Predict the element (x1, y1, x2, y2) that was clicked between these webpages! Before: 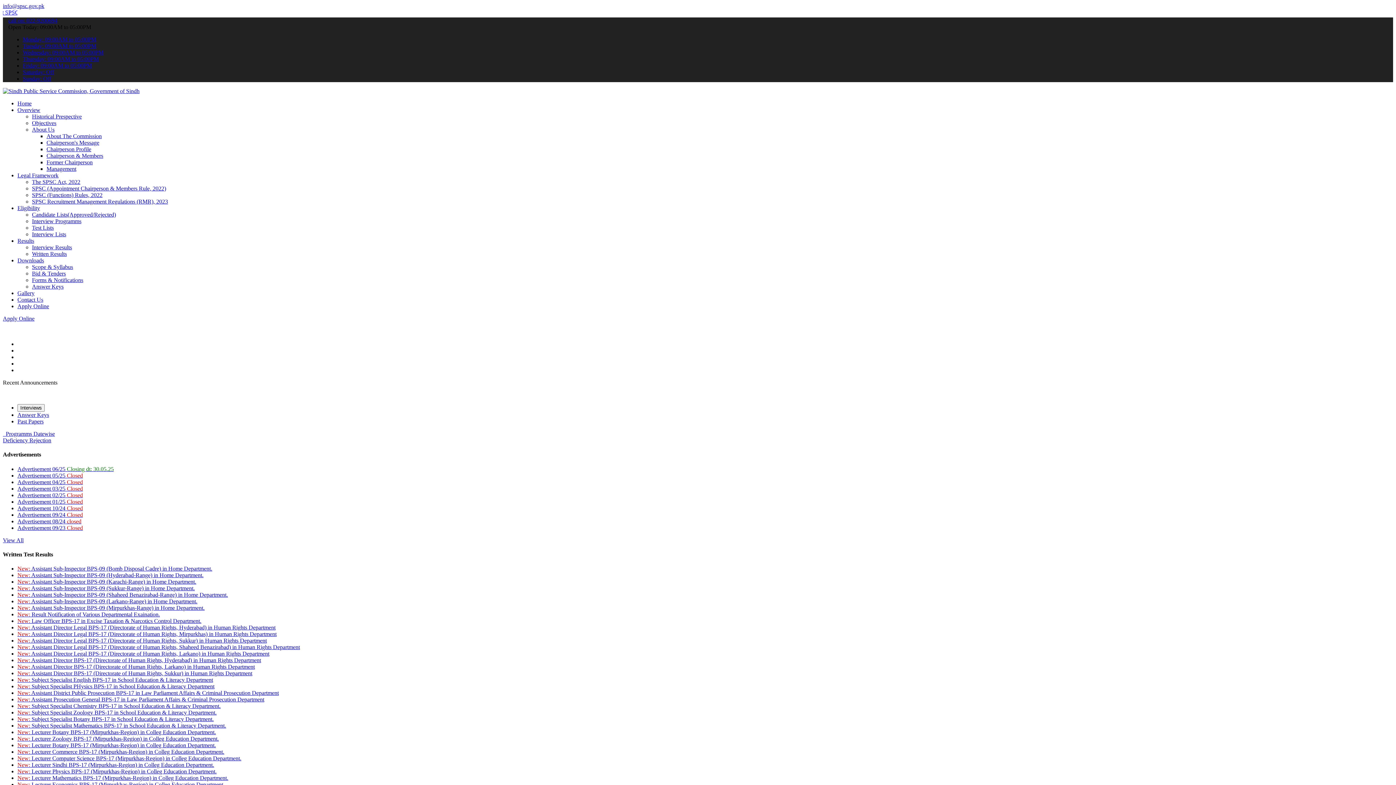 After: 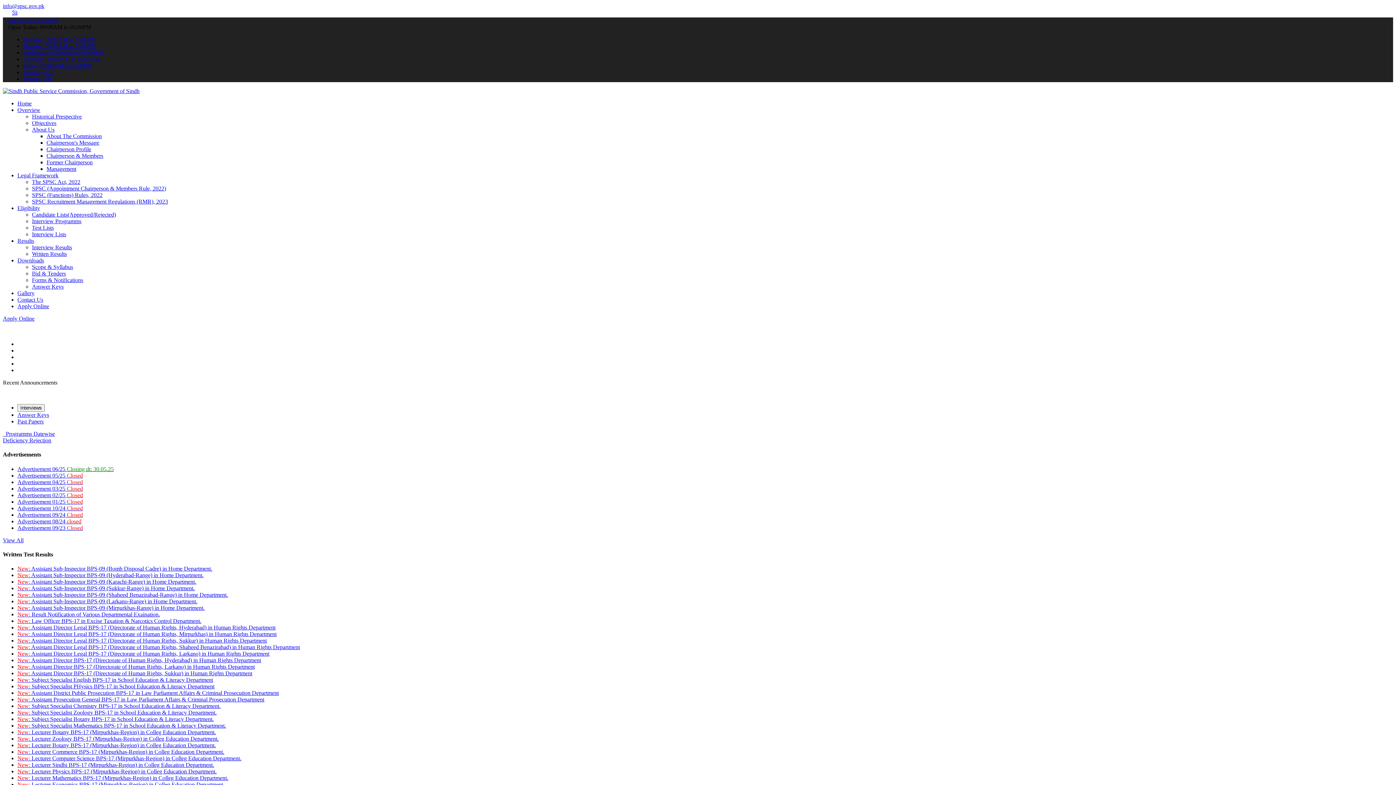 Action: label: Rejection bbox: (29, 437, 51, 443)